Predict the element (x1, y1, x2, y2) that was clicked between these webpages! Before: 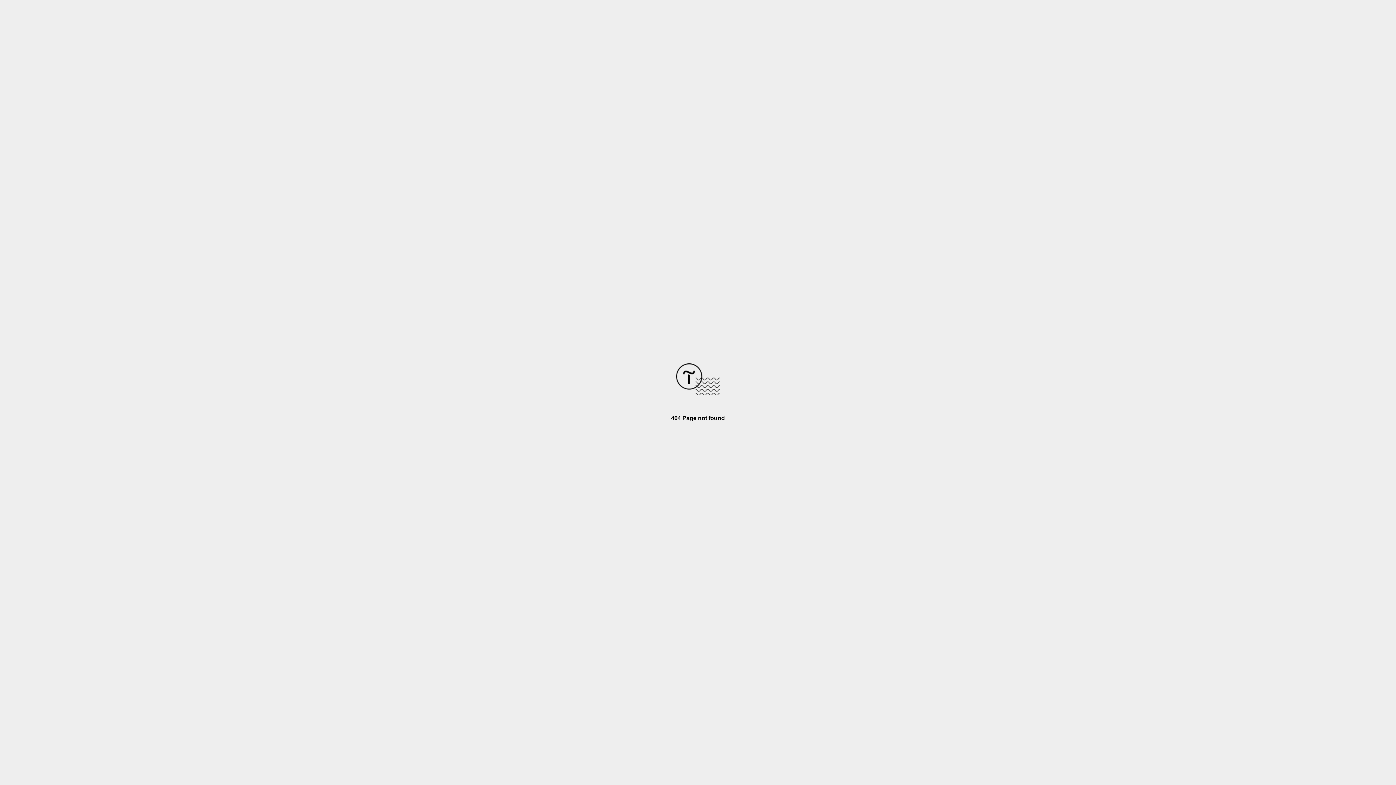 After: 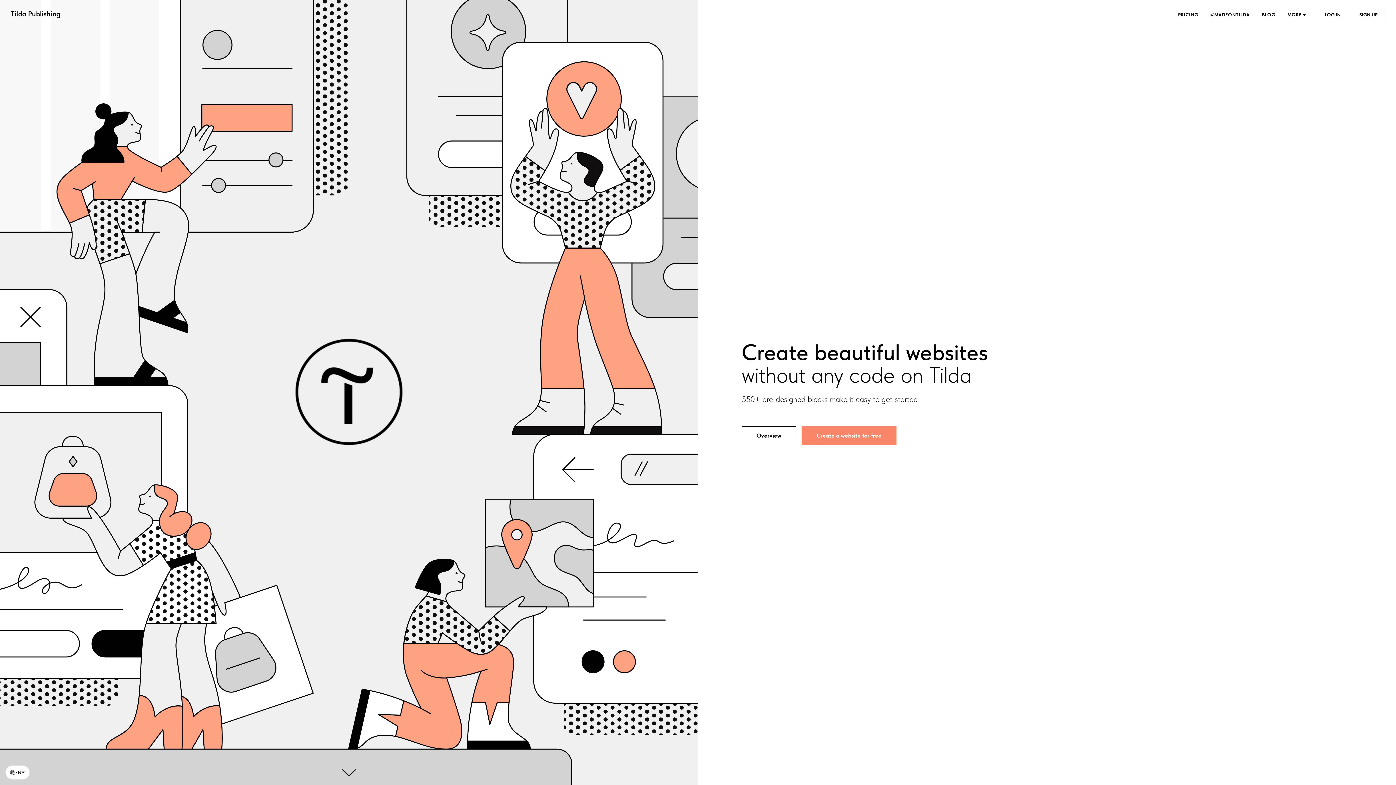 Action: bbox: (676, 390, 720, 396)